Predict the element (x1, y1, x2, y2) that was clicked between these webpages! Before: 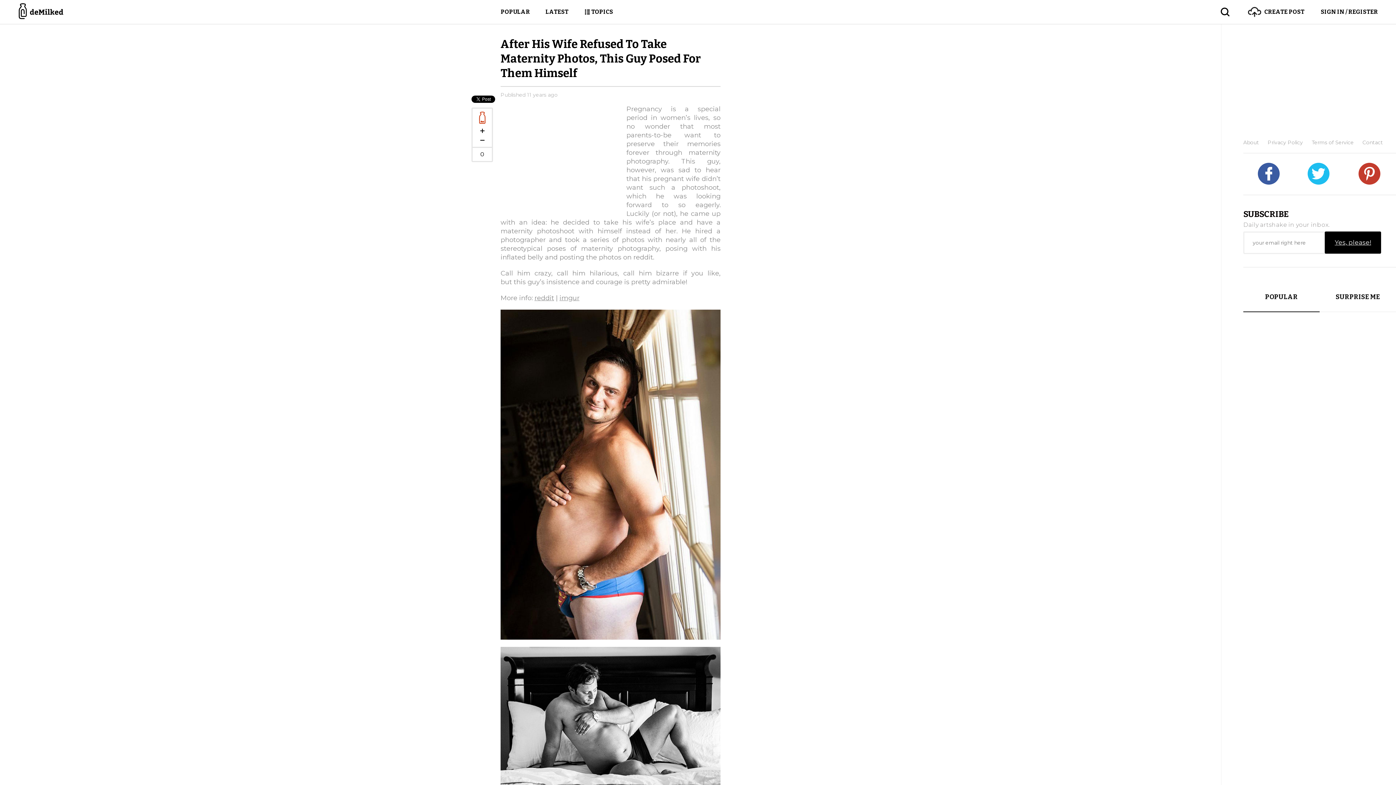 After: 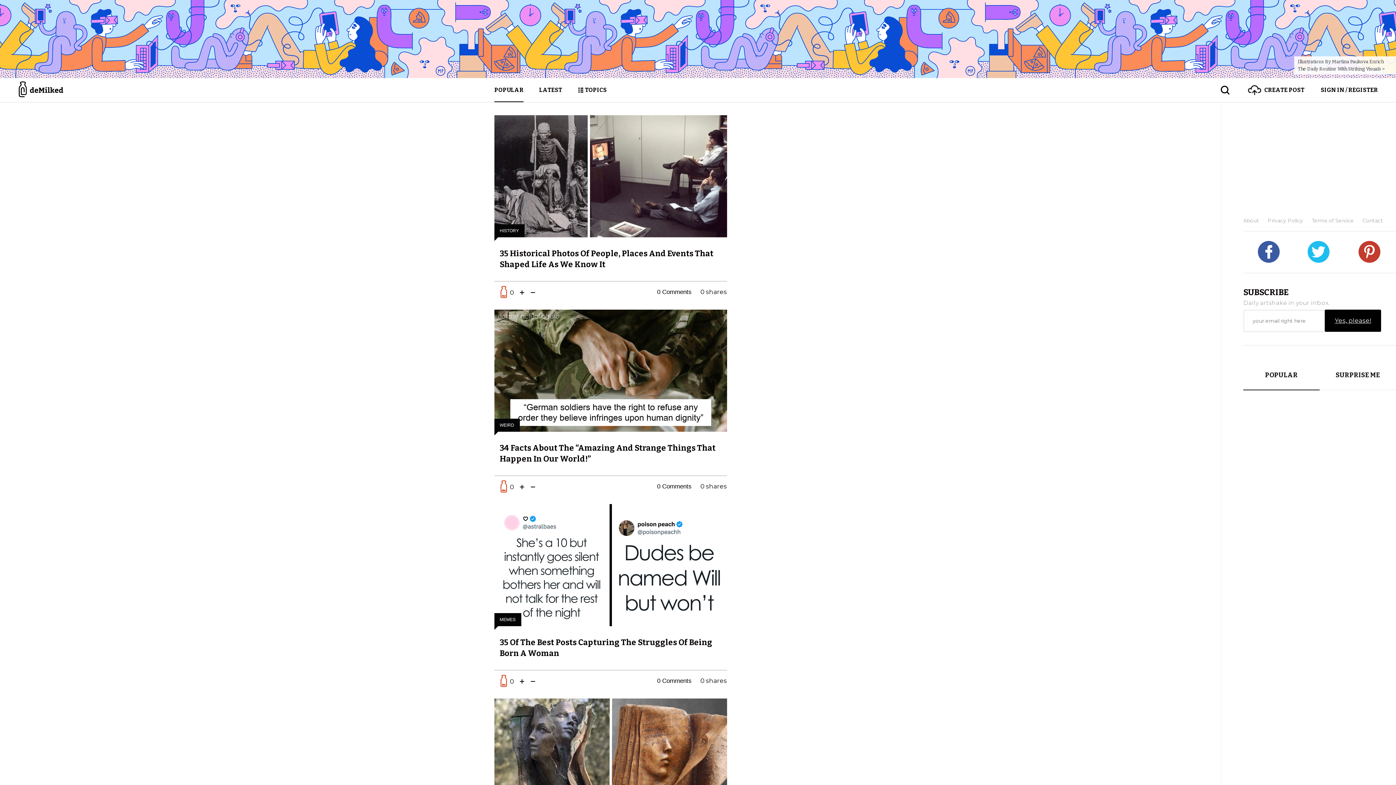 Action: label: POPULAR bbox: (500, 0, 530, 24)